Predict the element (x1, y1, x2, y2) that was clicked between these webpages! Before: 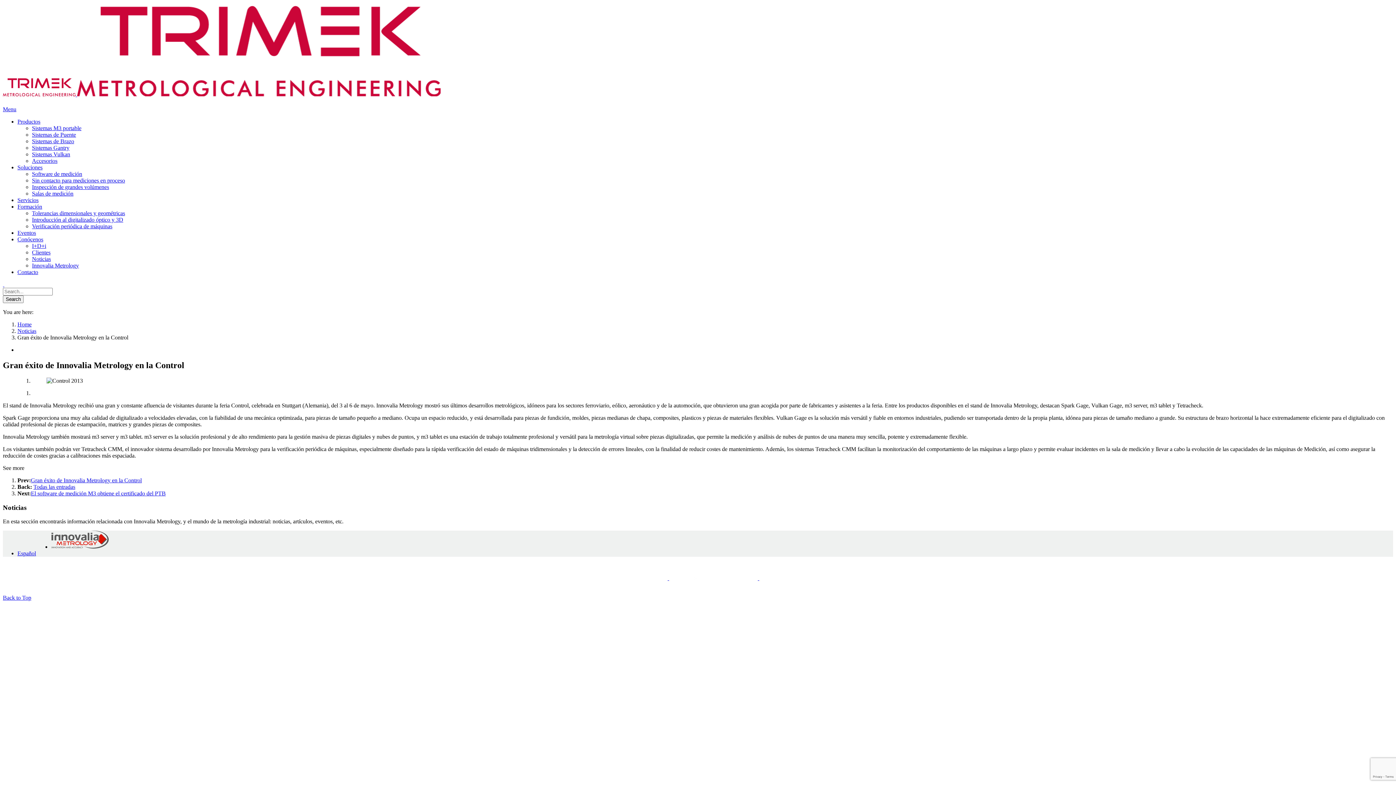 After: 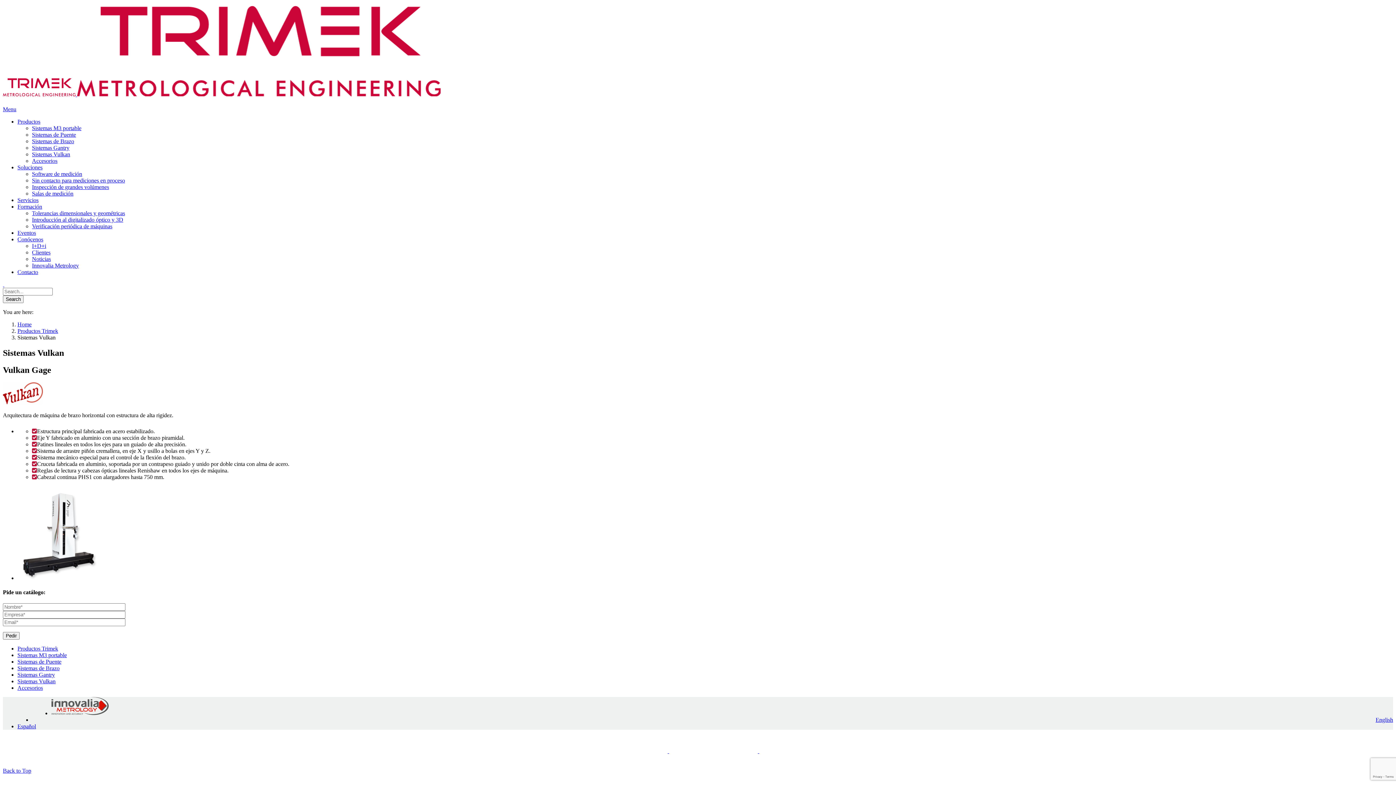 Action: bbox: (32, 151, 1393, 157) label: Sistemas Vulkan